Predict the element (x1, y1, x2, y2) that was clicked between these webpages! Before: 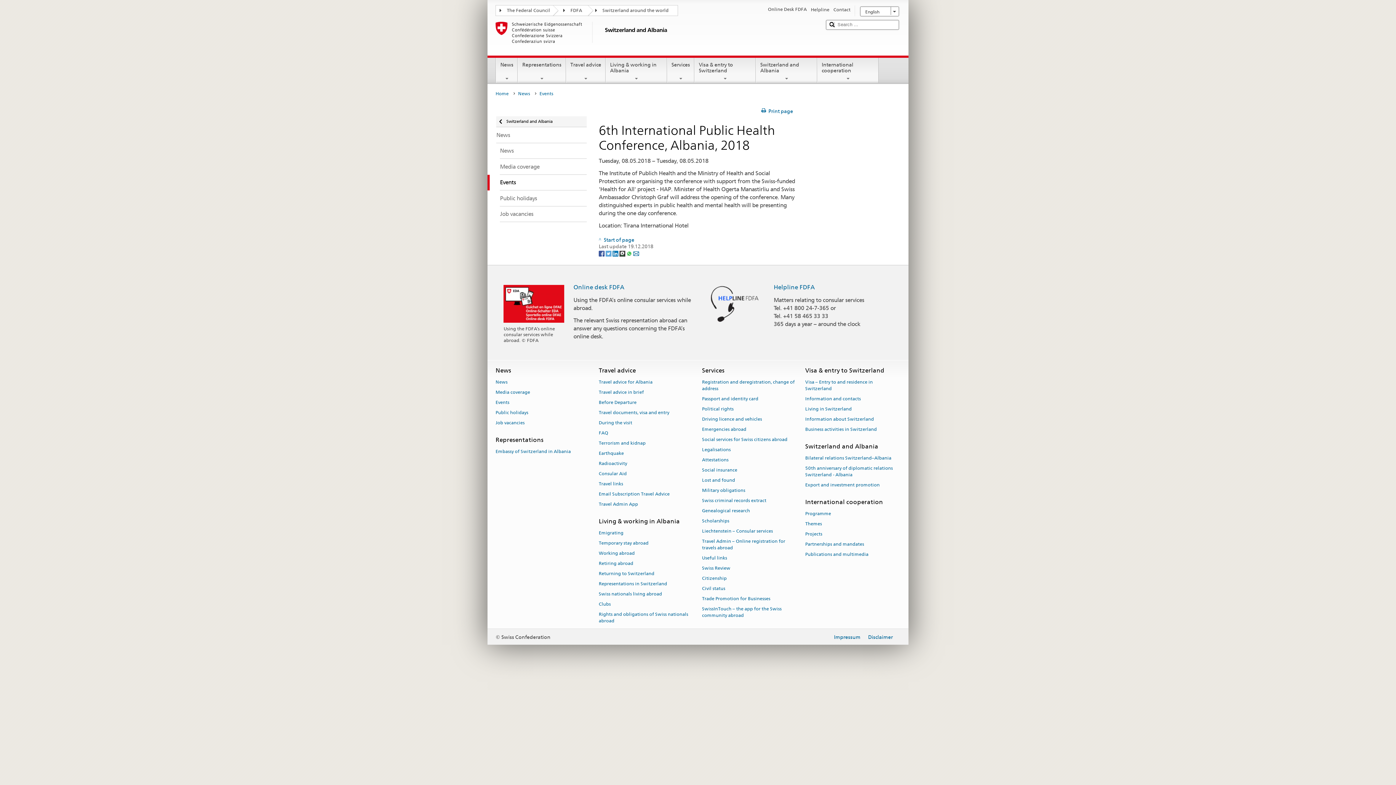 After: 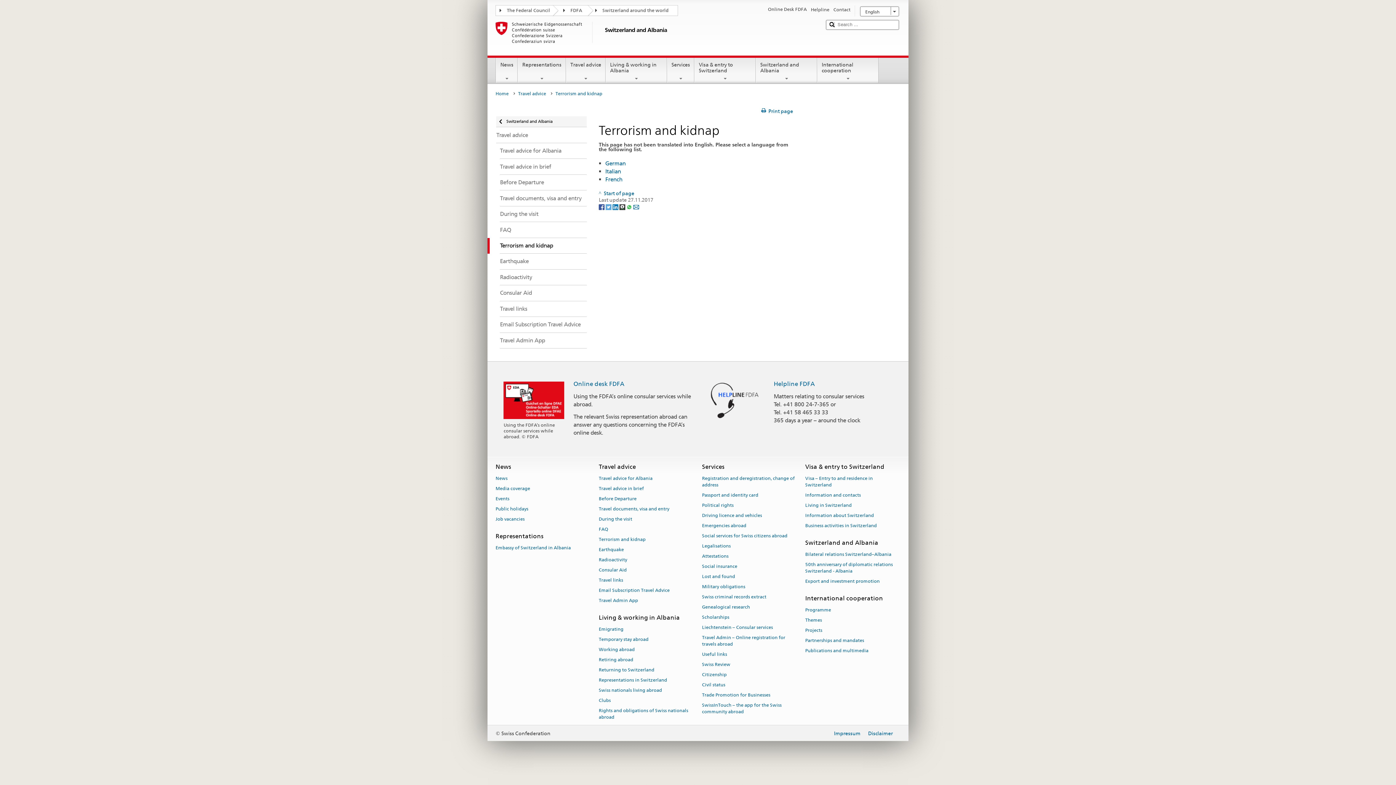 Action: label: Terrorism and kidnap bbox: (598, 438, 645, 448)